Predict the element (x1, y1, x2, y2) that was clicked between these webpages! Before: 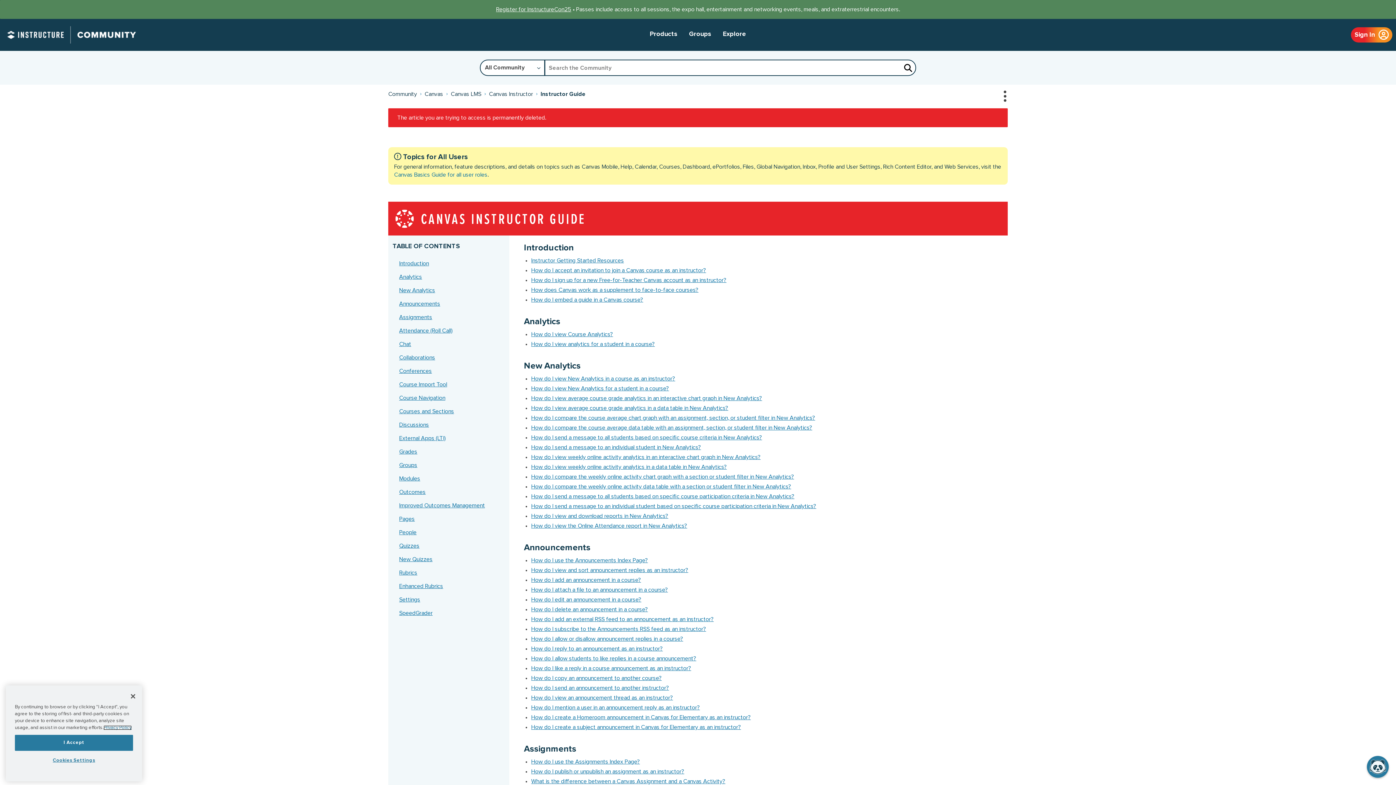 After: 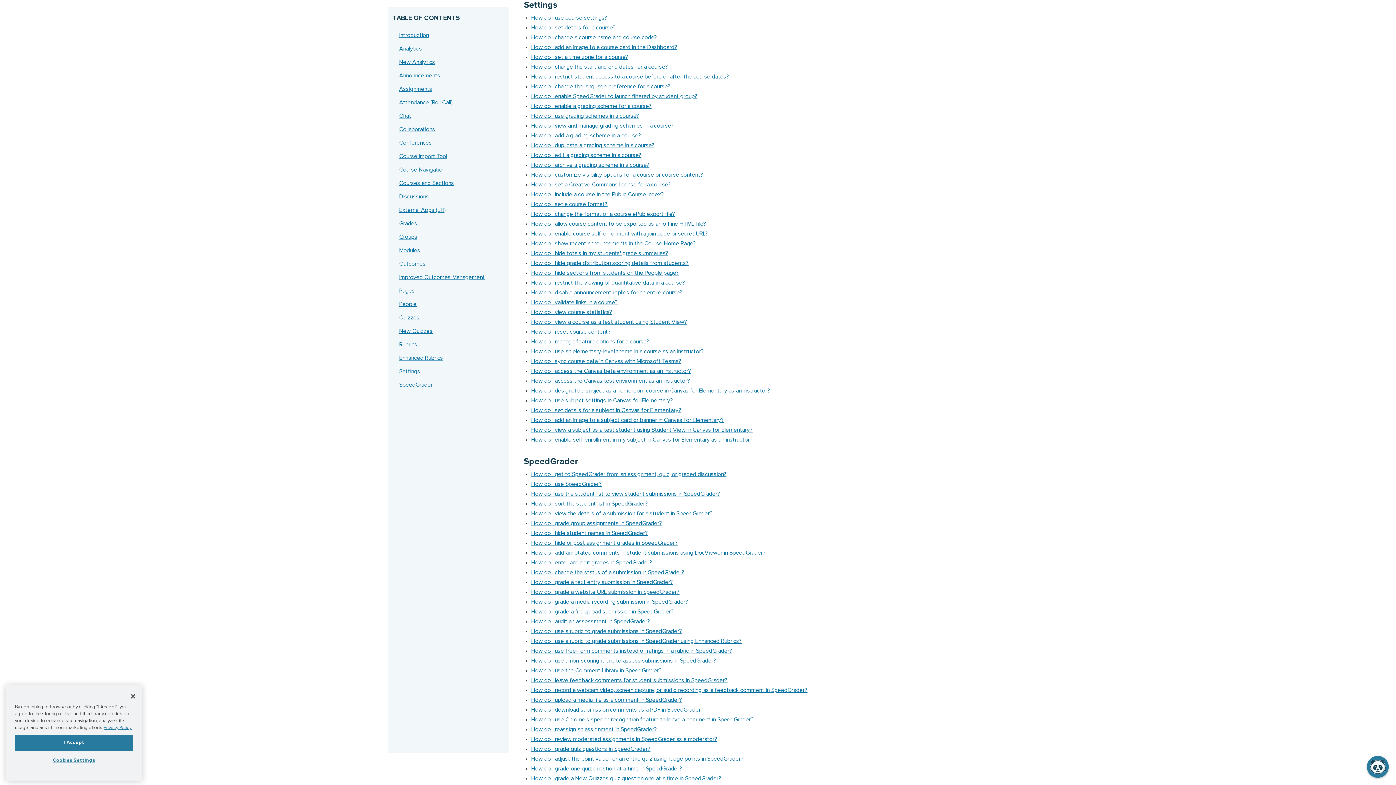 Action: label: Settings bbox: (396, 594, 505, 605)